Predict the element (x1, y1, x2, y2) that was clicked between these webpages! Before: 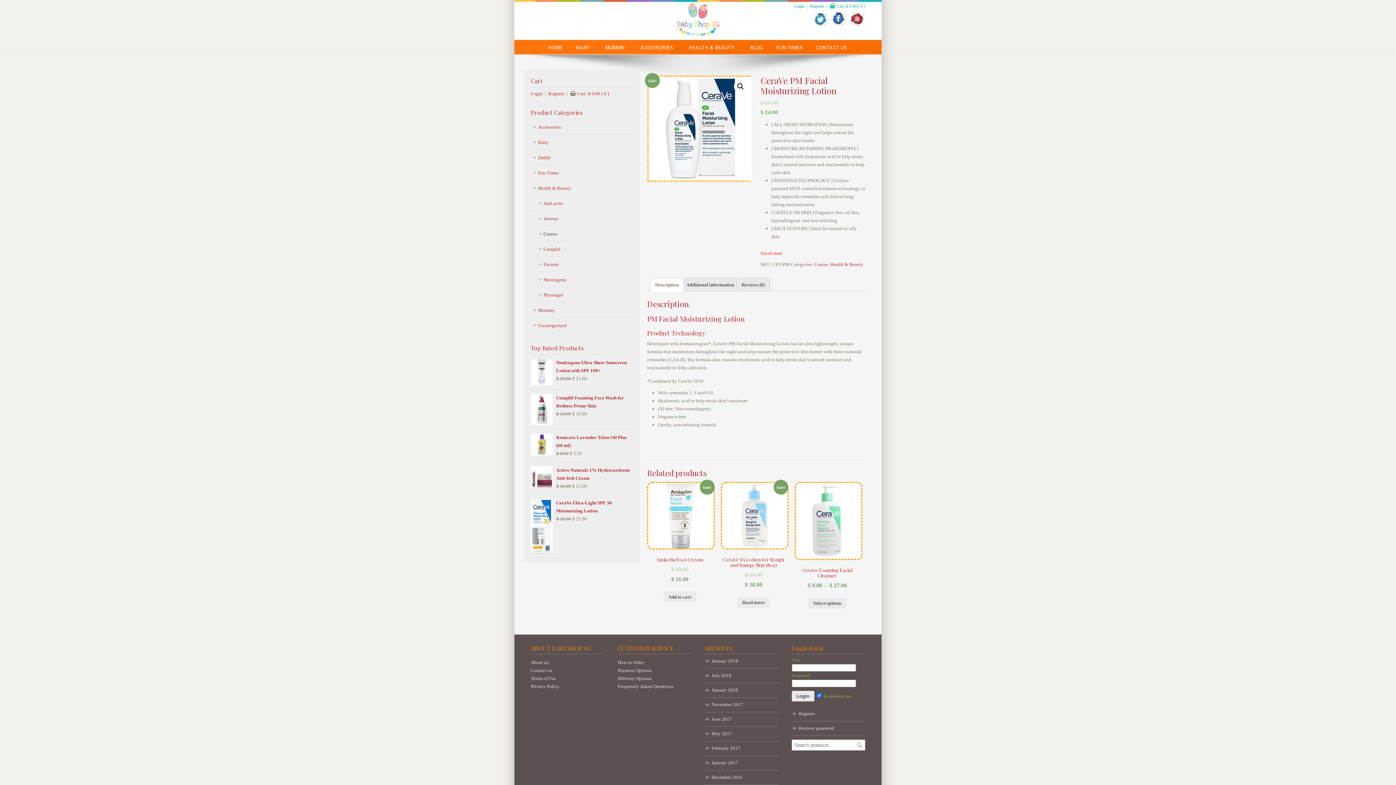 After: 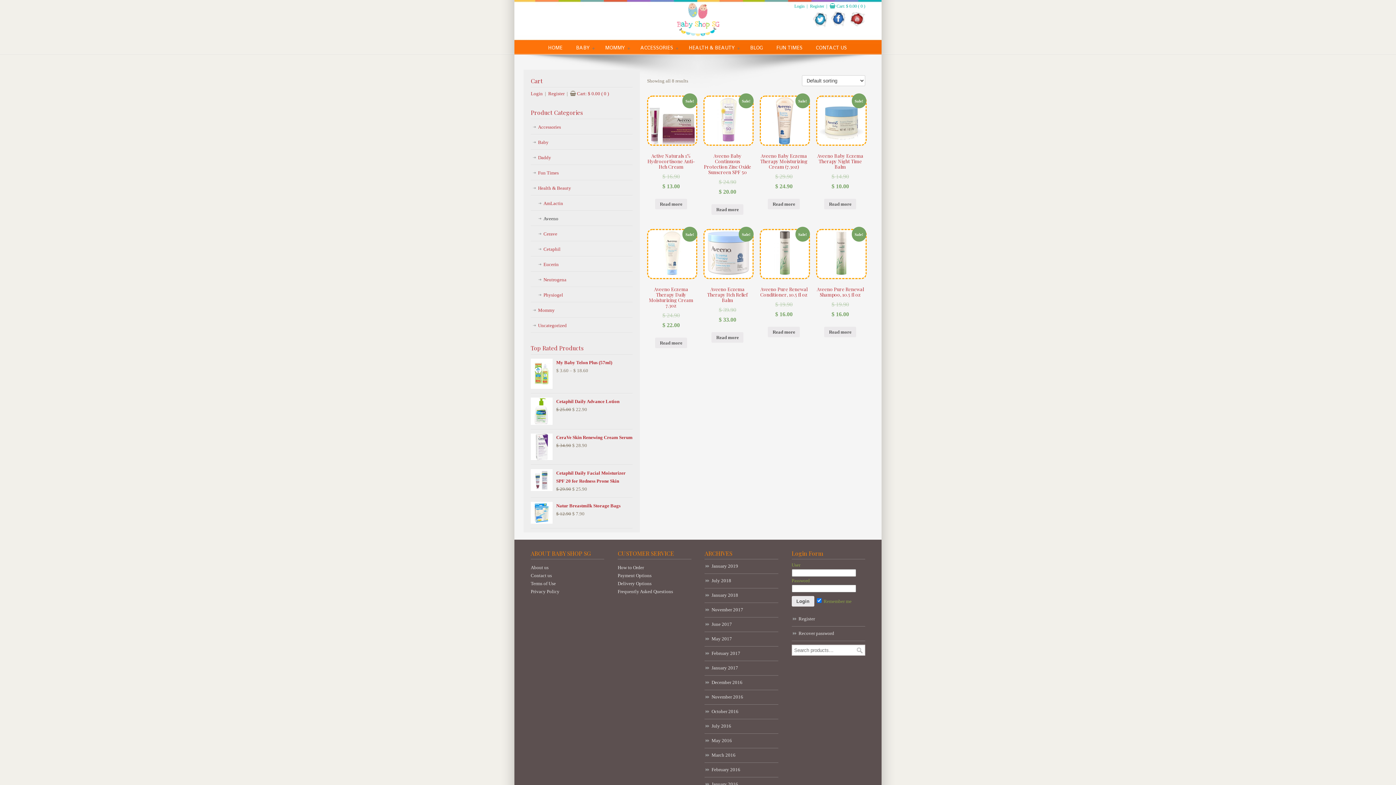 Action: label: Aveeno bbox: (530, 211, 632, 226)